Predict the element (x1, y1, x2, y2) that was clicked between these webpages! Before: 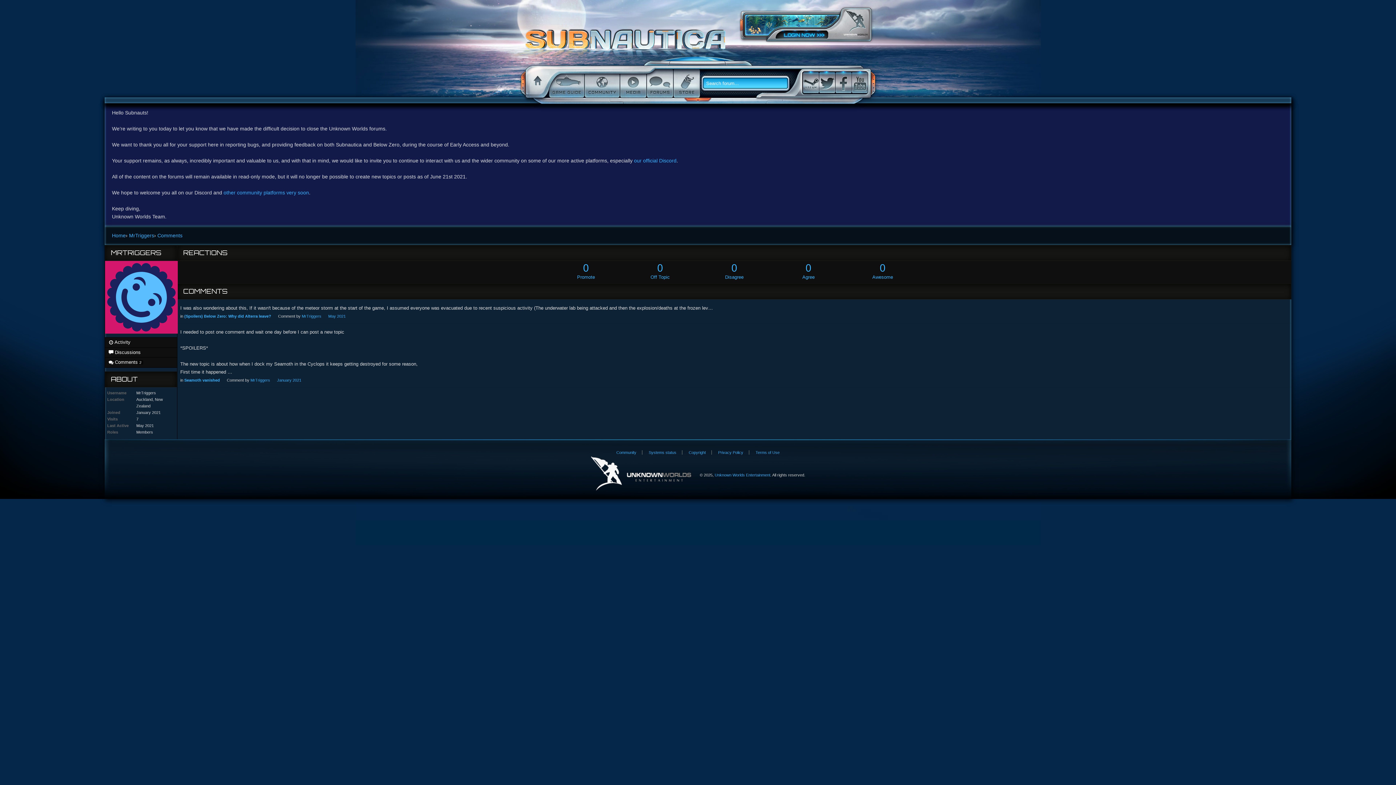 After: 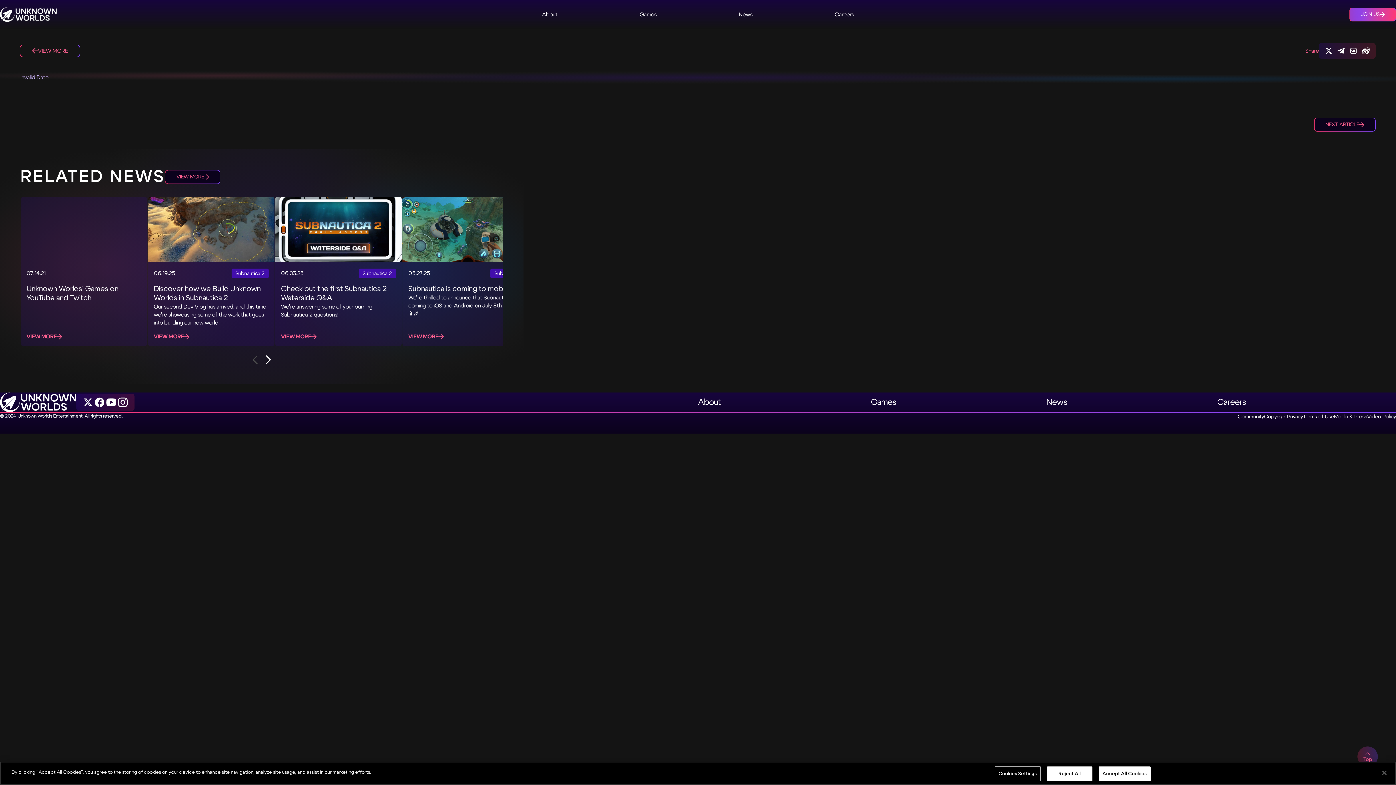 Action: label: Media bbox: (619, 68, 645, 98)